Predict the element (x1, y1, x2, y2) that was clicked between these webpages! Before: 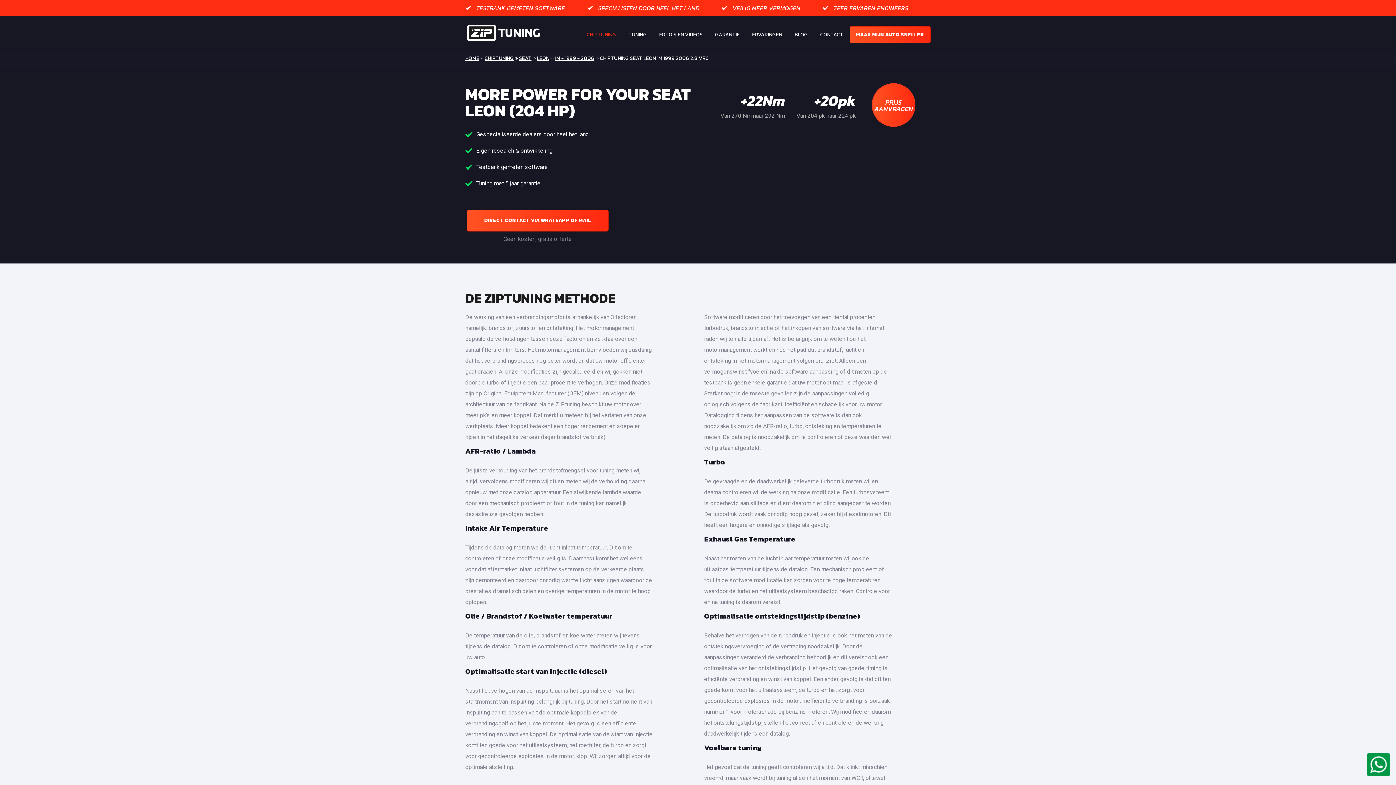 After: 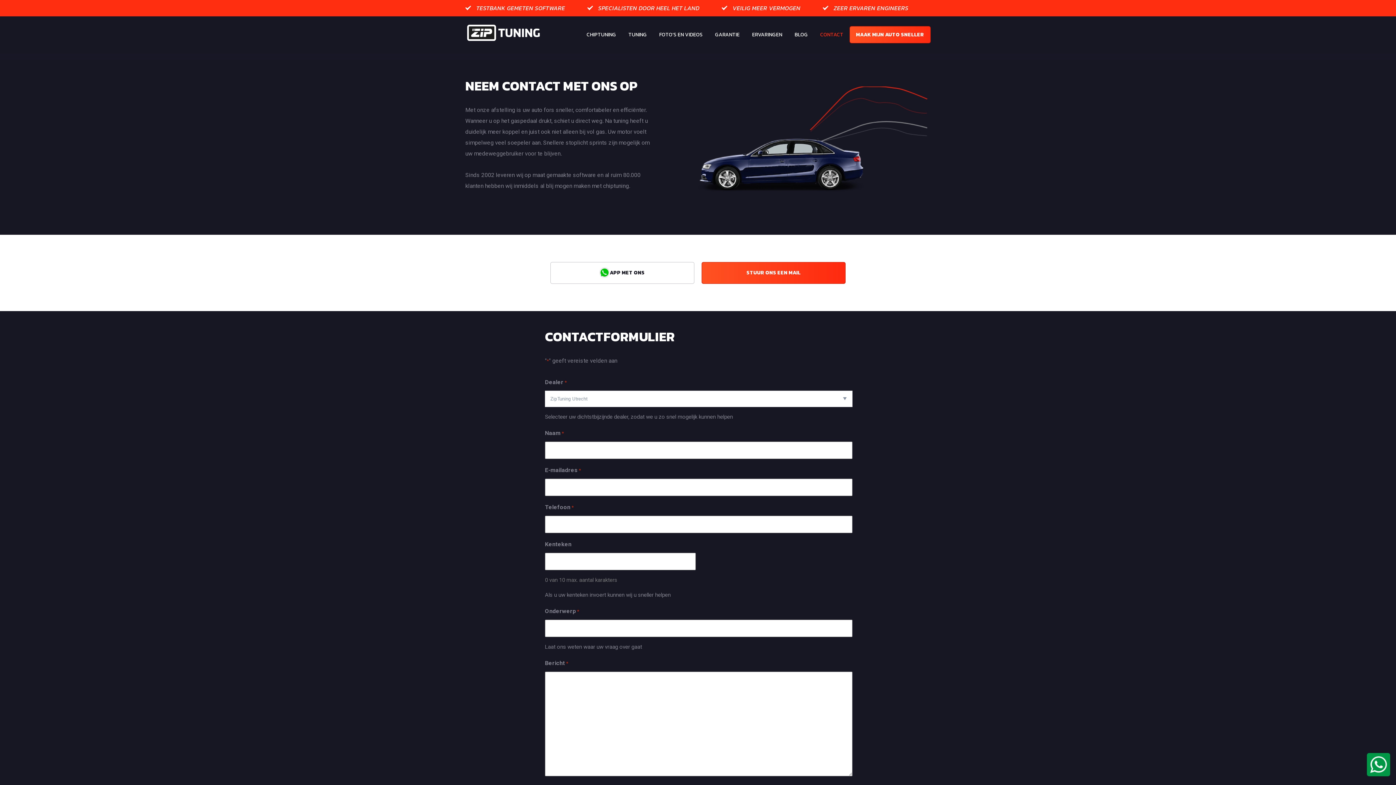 Action: label: CONTACT bbox: (820, 31, 843, 38)